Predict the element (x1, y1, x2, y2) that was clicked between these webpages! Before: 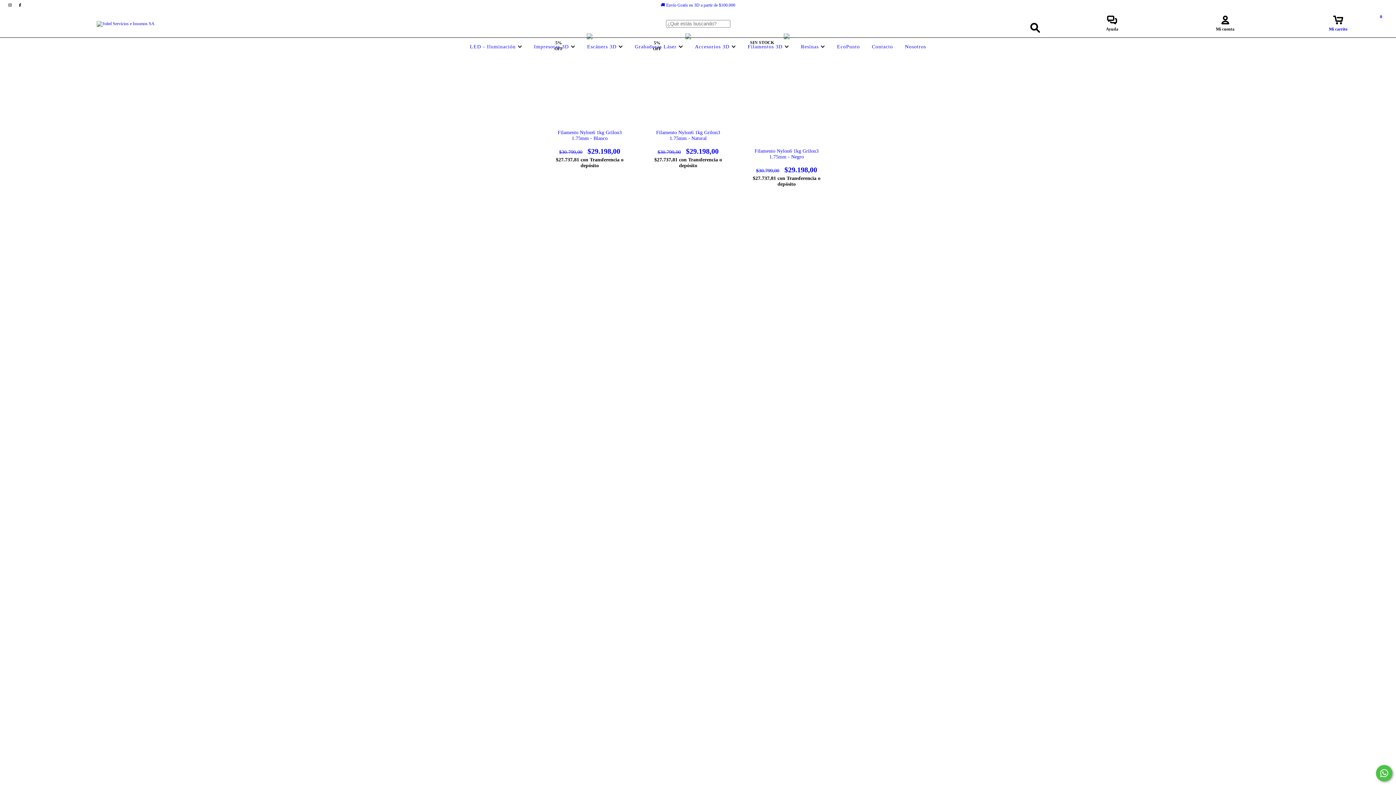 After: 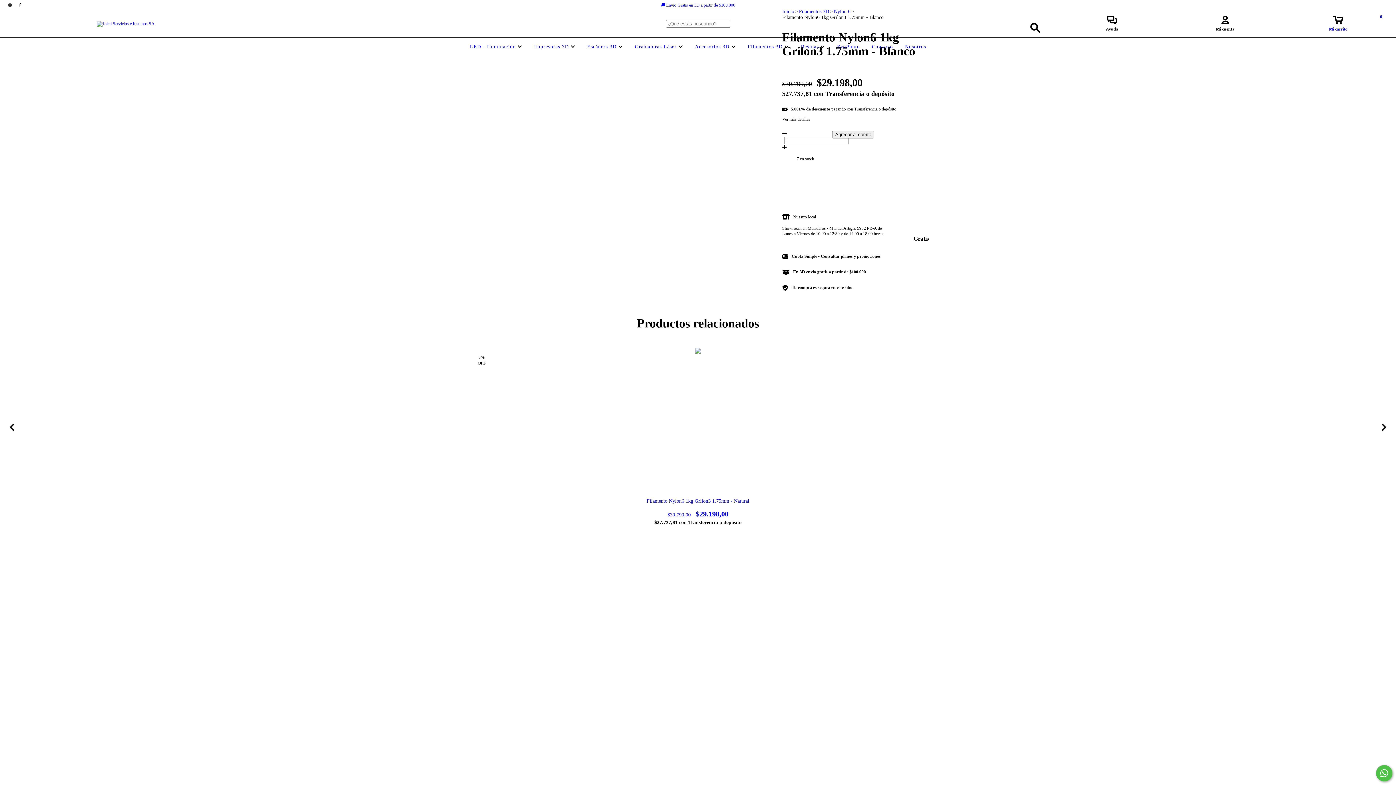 Action: bbox: (551, 129, 627, 155) label: Filamento Nylon6 1kg Grilon3 1.75mm - Blanco